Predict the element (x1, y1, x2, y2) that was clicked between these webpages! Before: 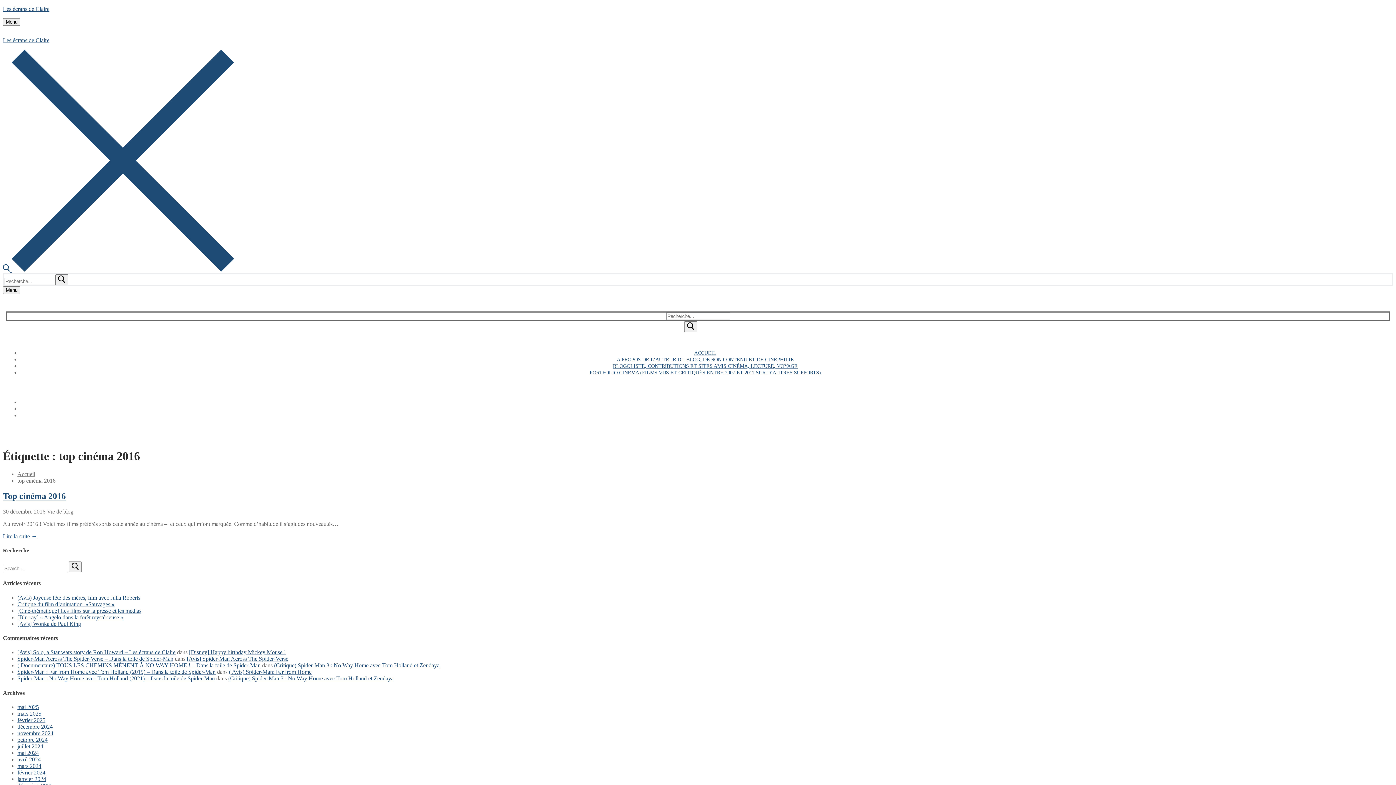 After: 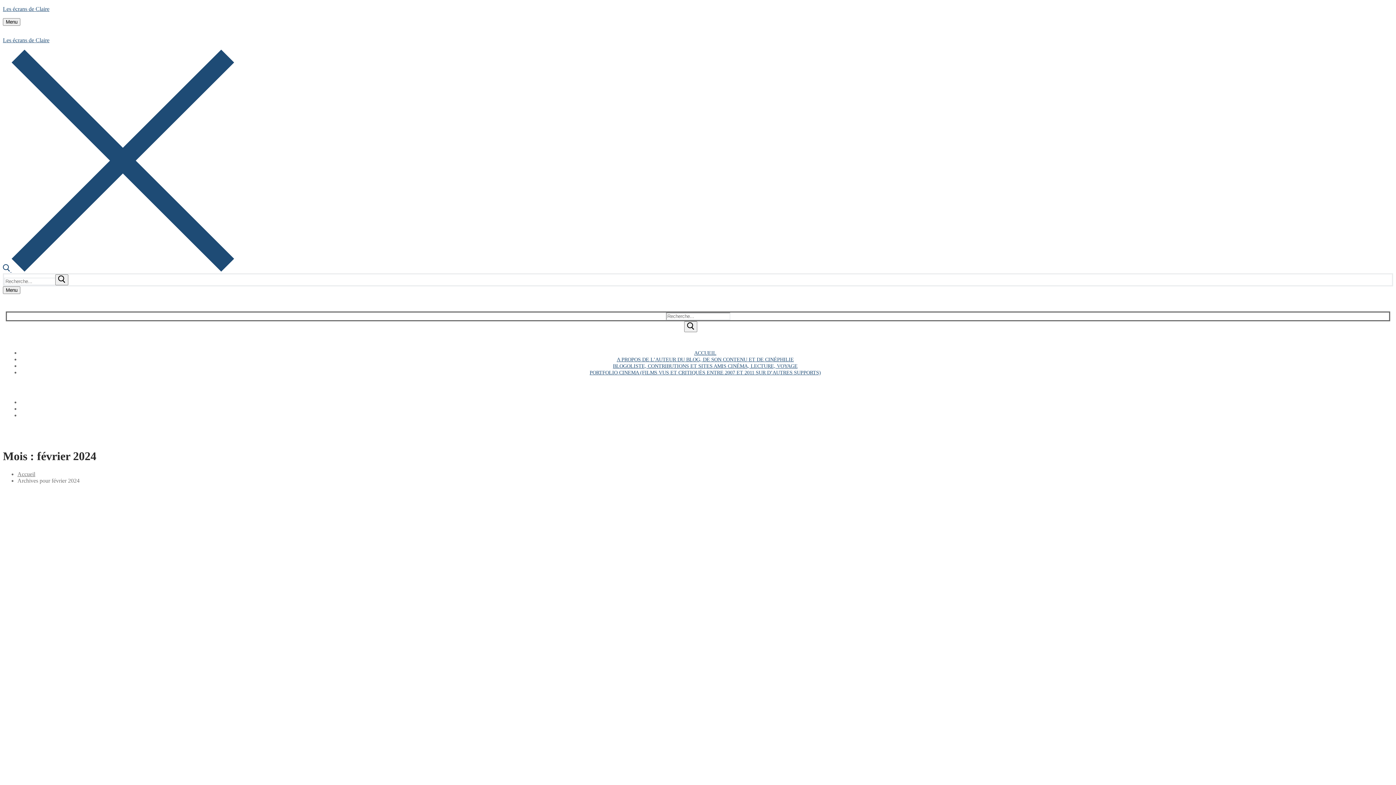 Action: bbox: (17, 769, 45, 775) label: février 2024